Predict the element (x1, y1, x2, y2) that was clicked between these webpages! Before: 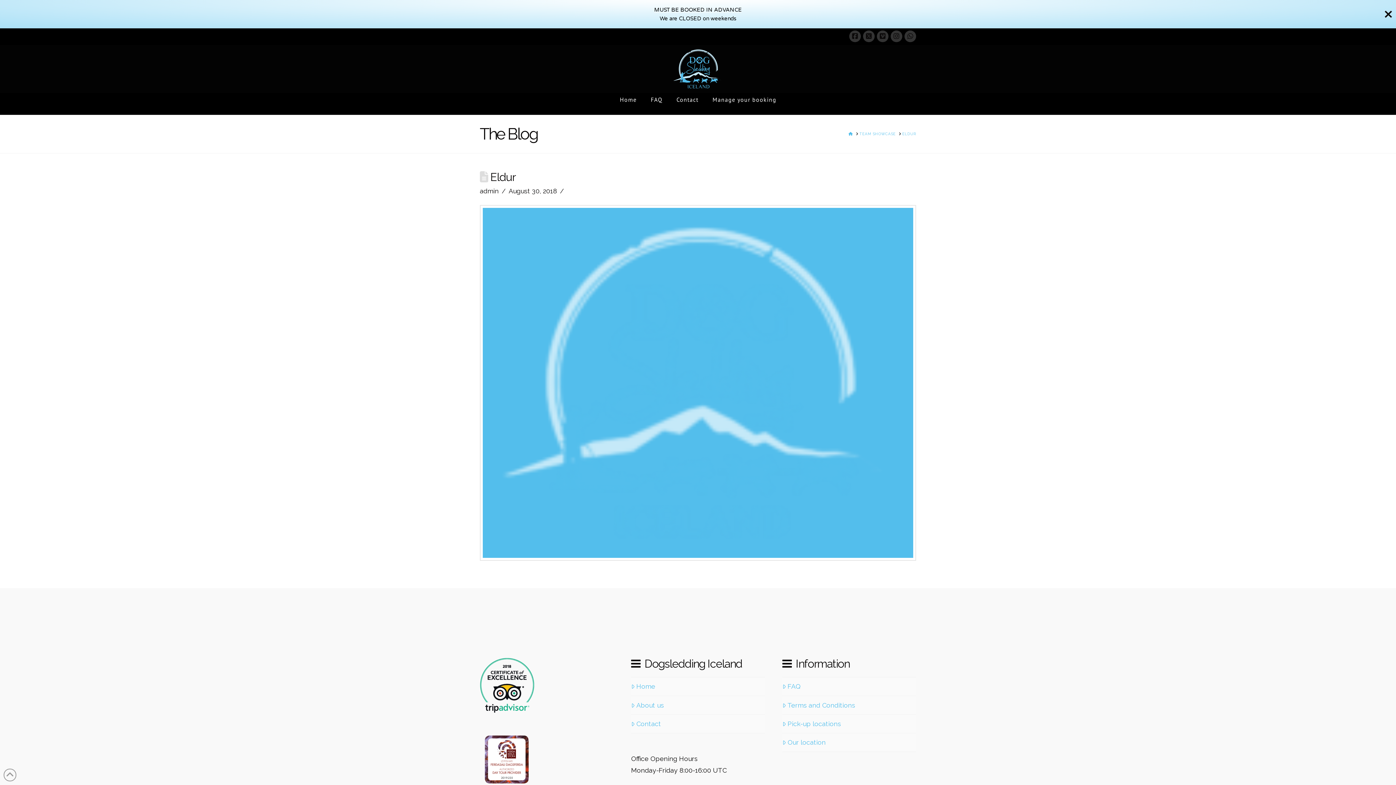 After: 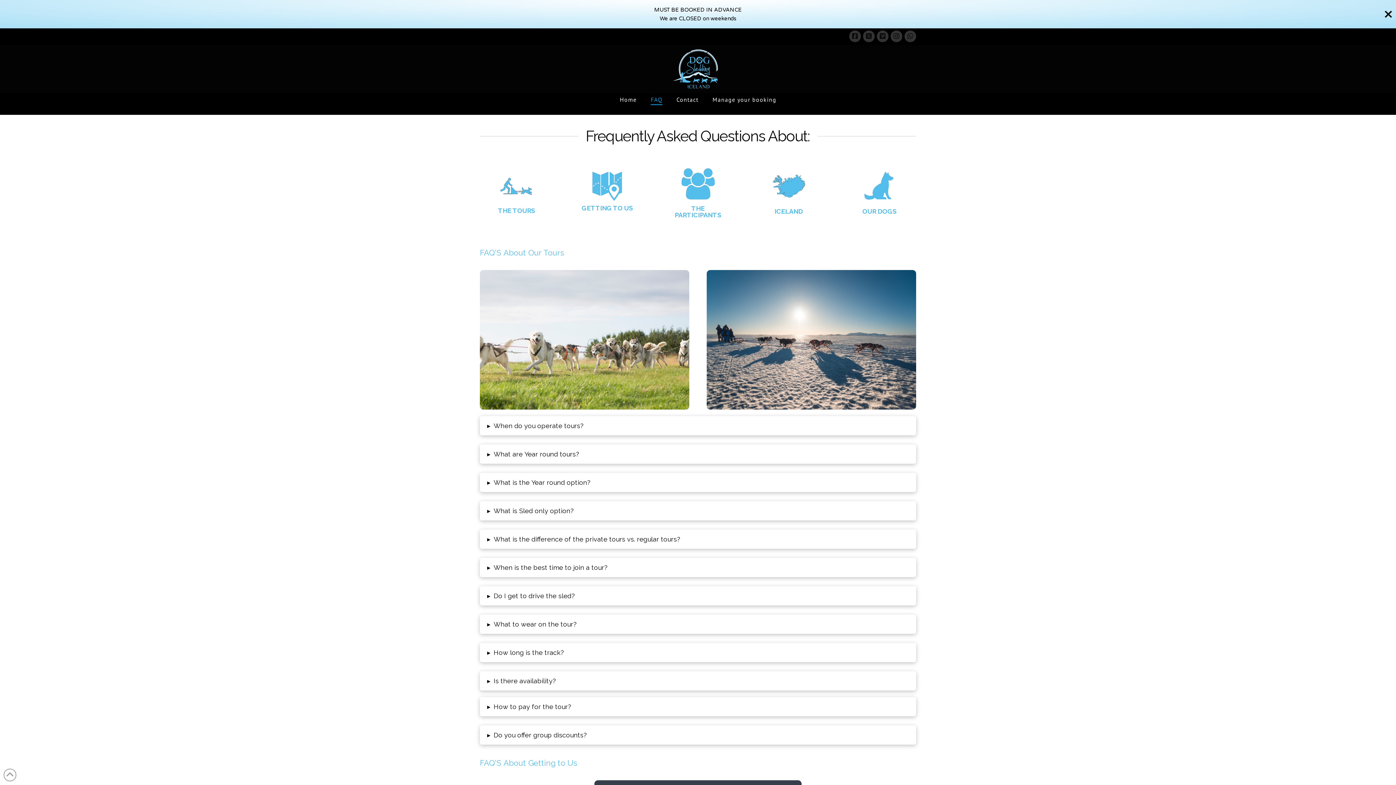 Action: label: FAQ bbox: (782, 653, 800, 663)